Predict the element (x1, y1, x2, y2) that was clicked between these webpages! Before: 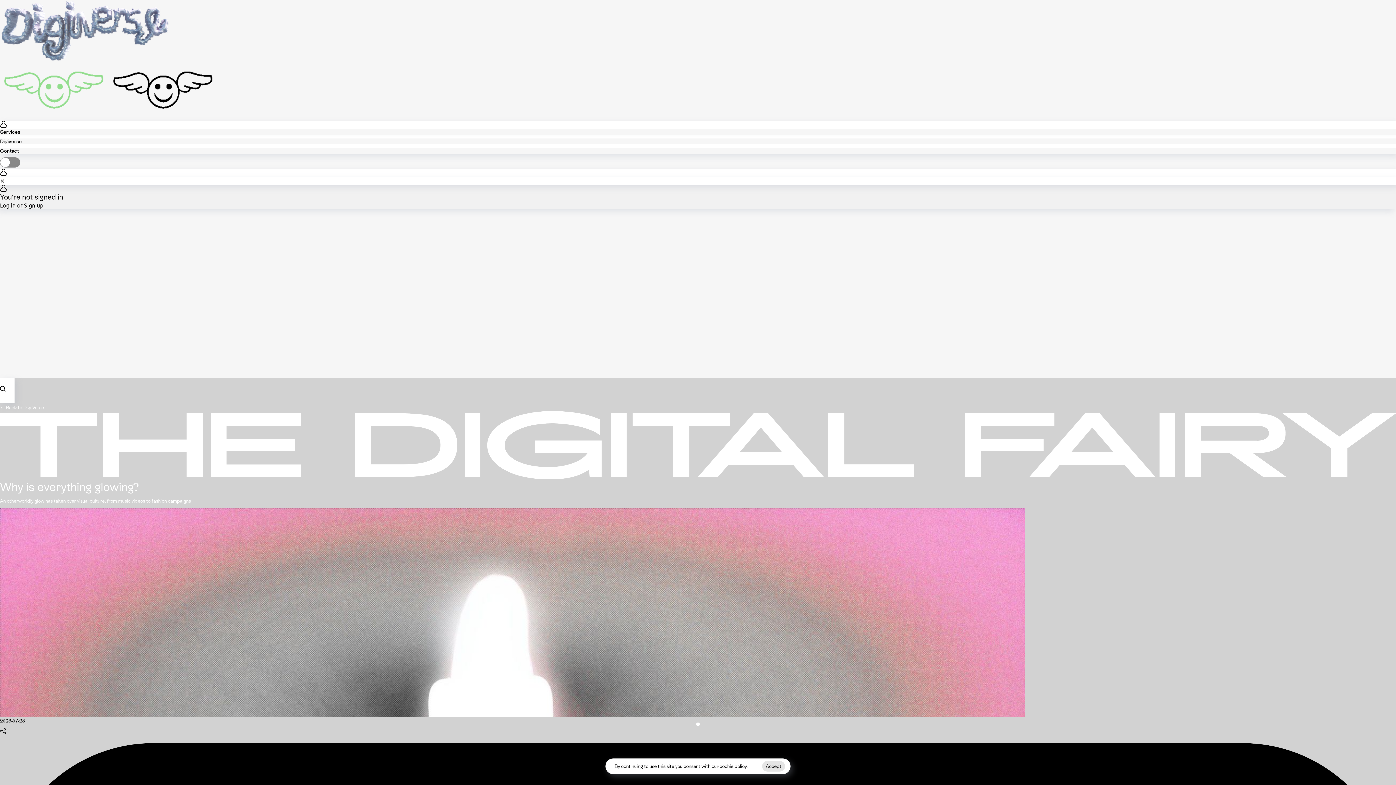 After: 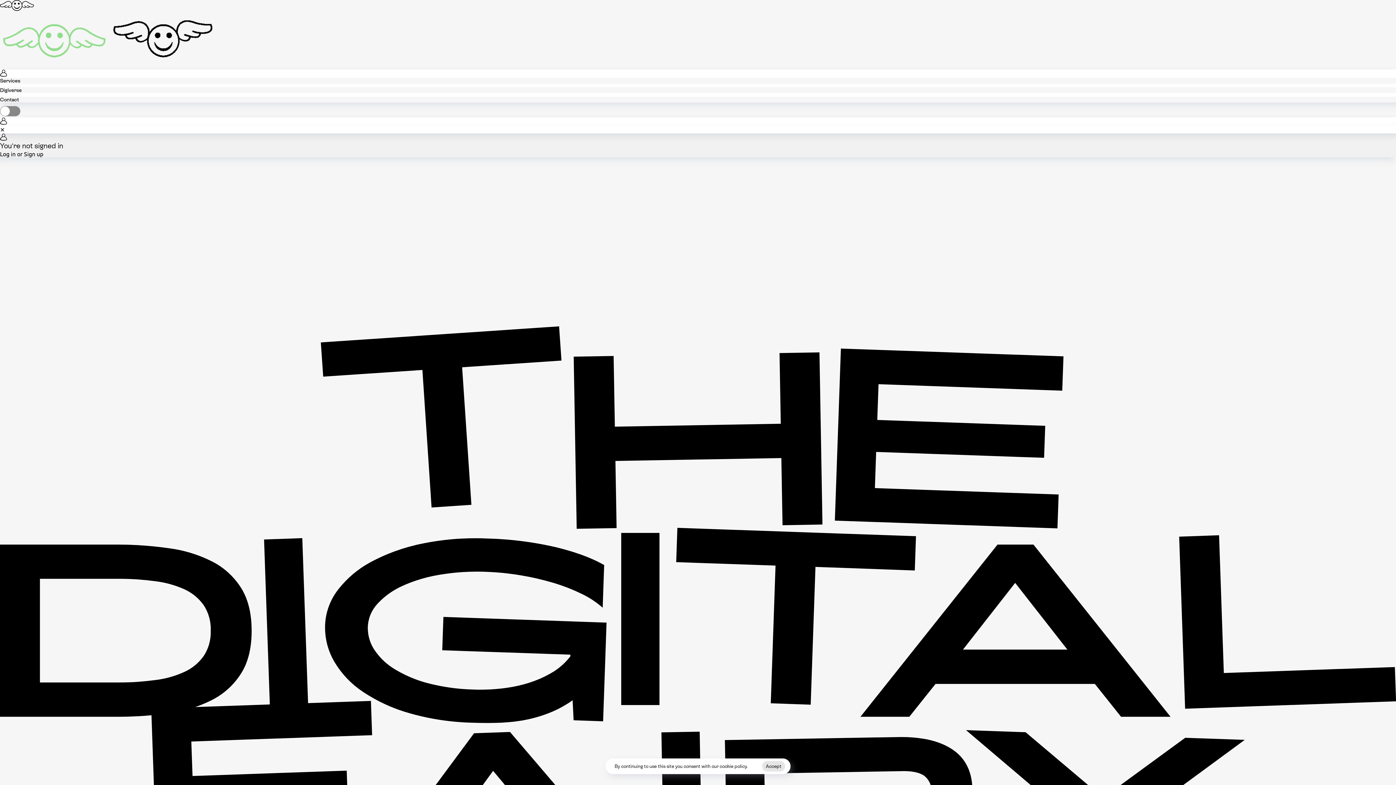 Action: bbox: (0, 56, 1396, 120)